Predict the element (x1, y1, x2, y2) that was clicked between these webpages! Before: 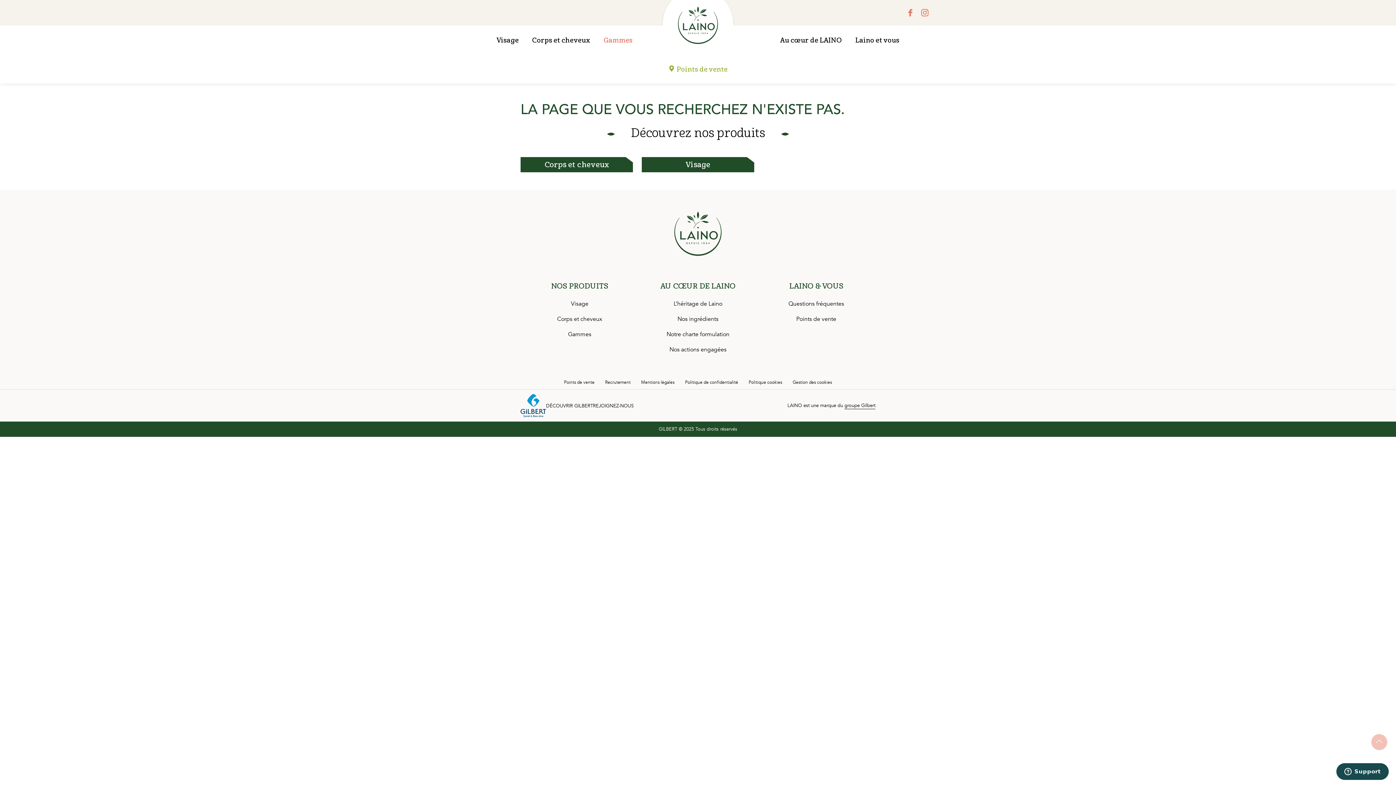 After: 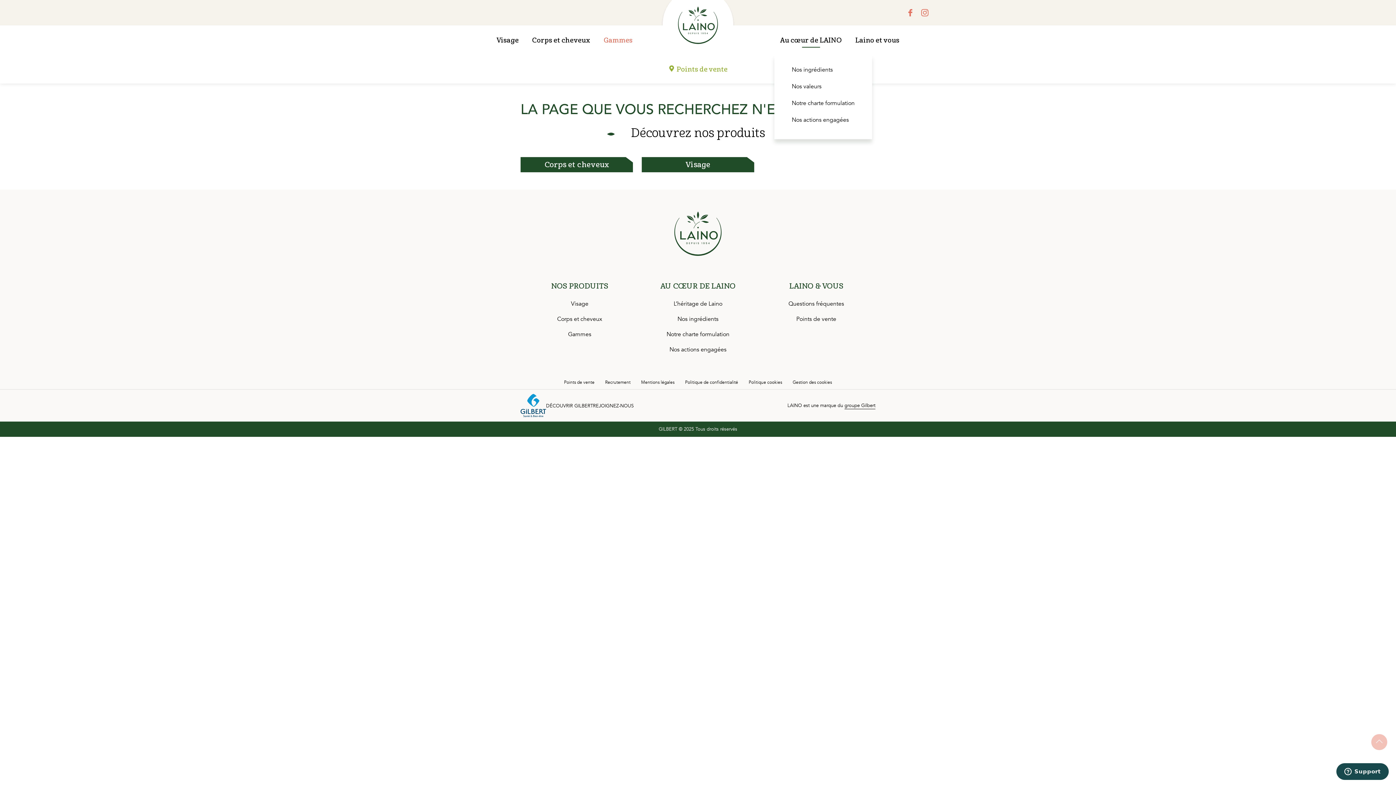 Action: bbox: (774, 32, 848, 47) label: Au cœur de LAINO